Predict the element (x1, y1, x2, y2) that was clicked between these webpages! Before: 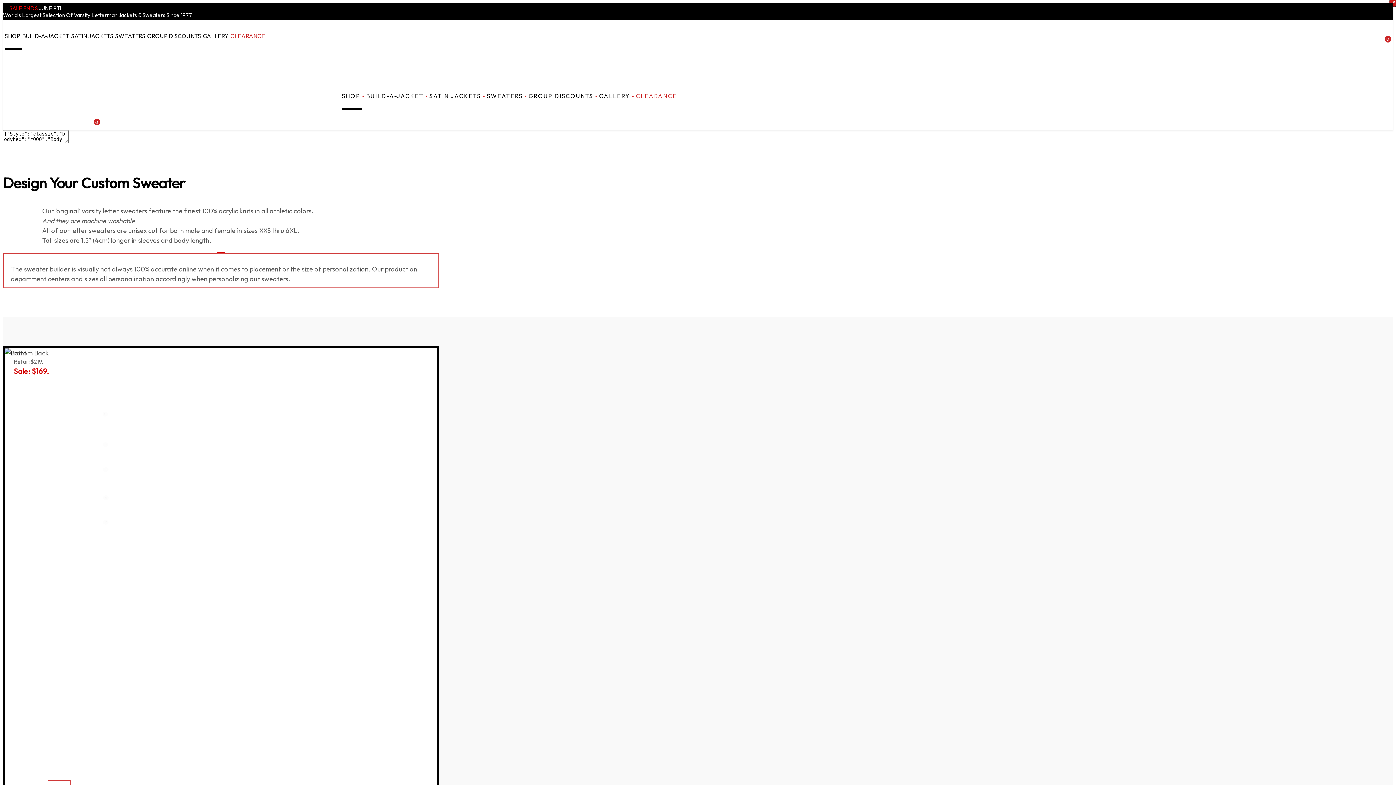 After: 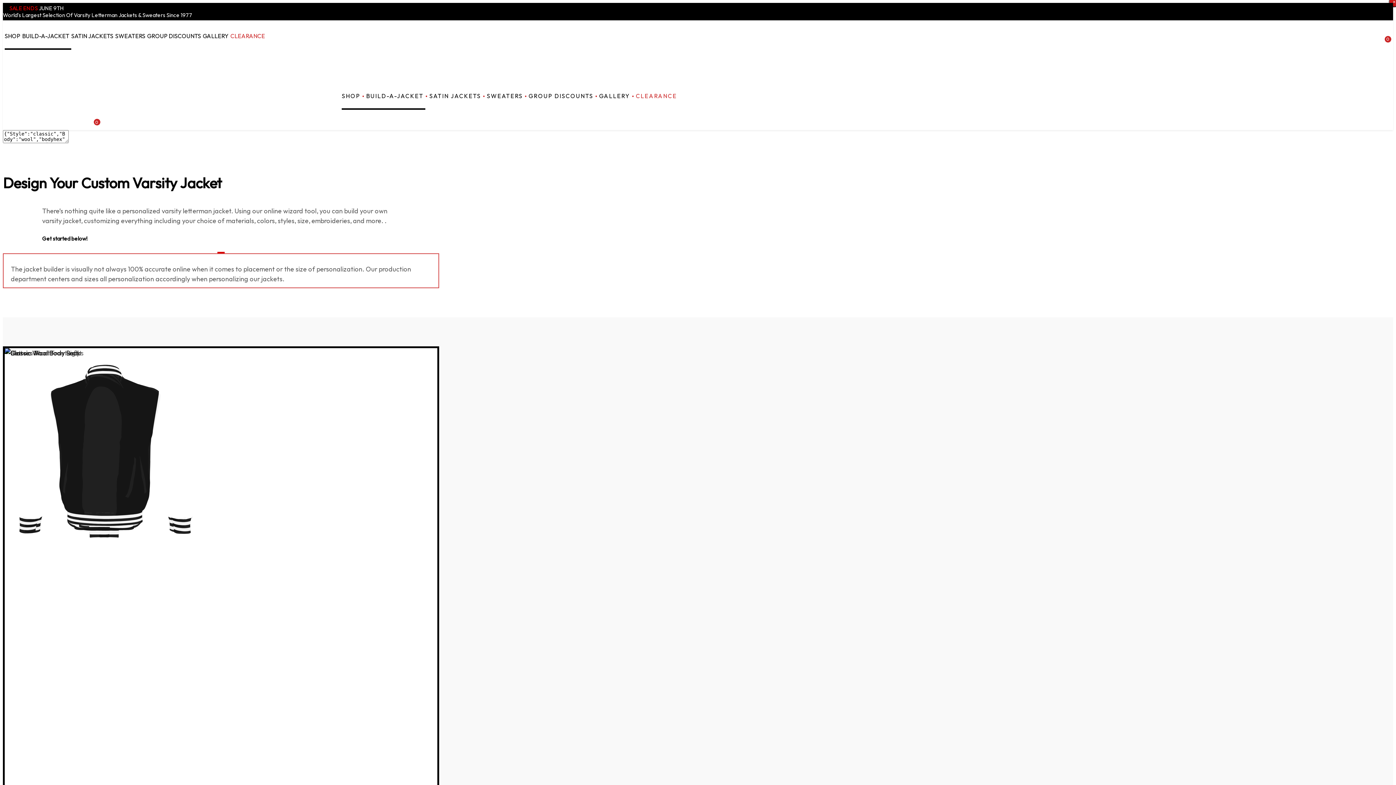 Action: label: BUILD-A-JACKET bbox: (362, 84, 425, 109)